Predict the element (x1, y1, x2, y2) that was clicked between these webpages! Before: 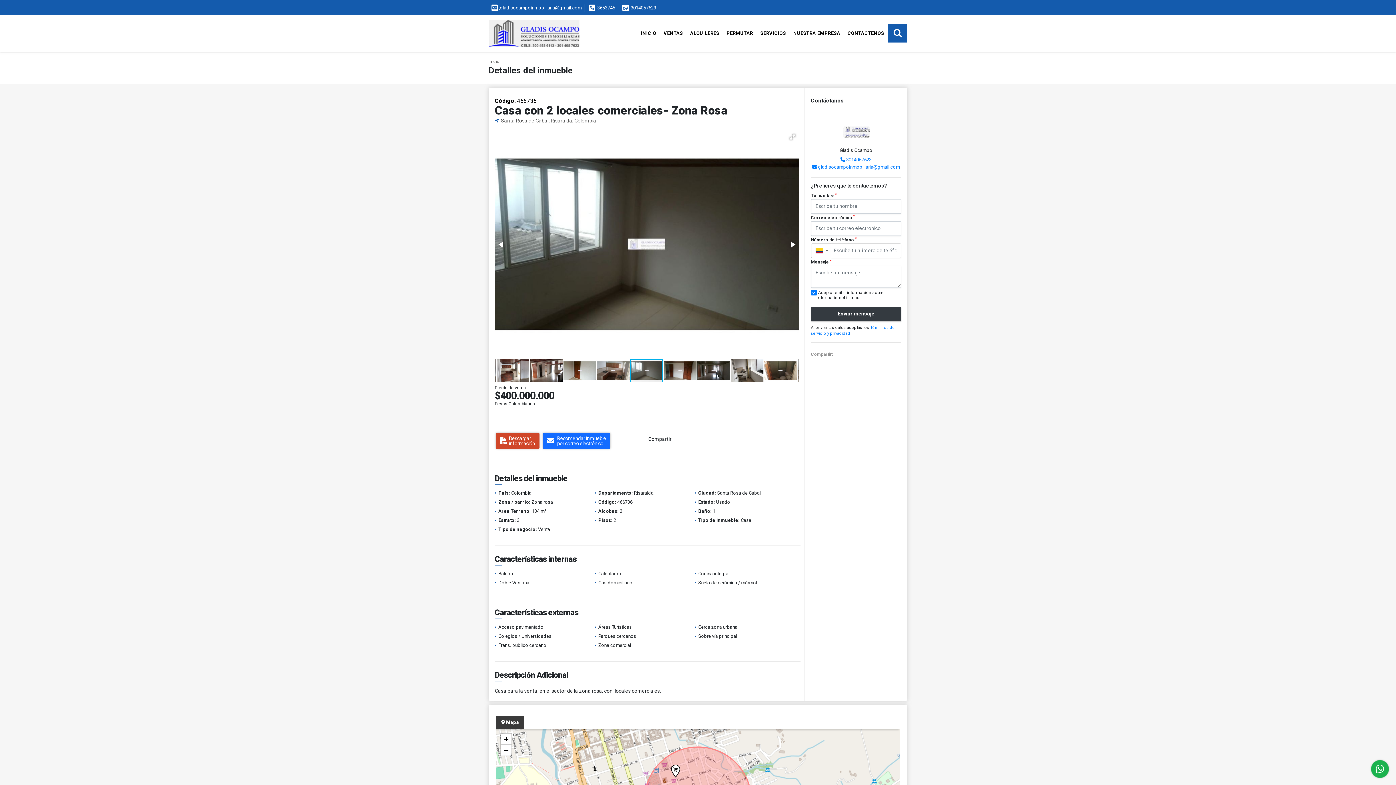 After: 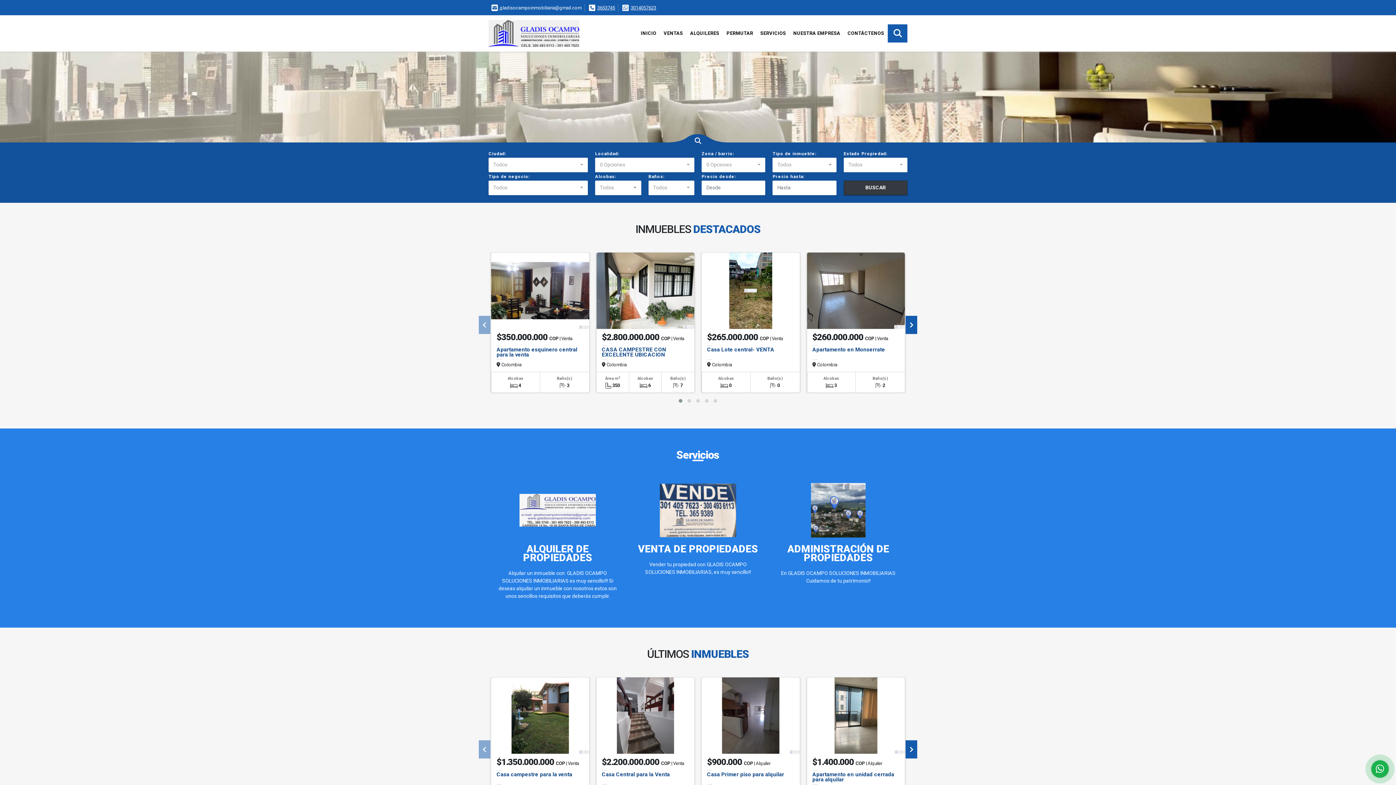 Action: bbox: (488, 17, 552, 49)